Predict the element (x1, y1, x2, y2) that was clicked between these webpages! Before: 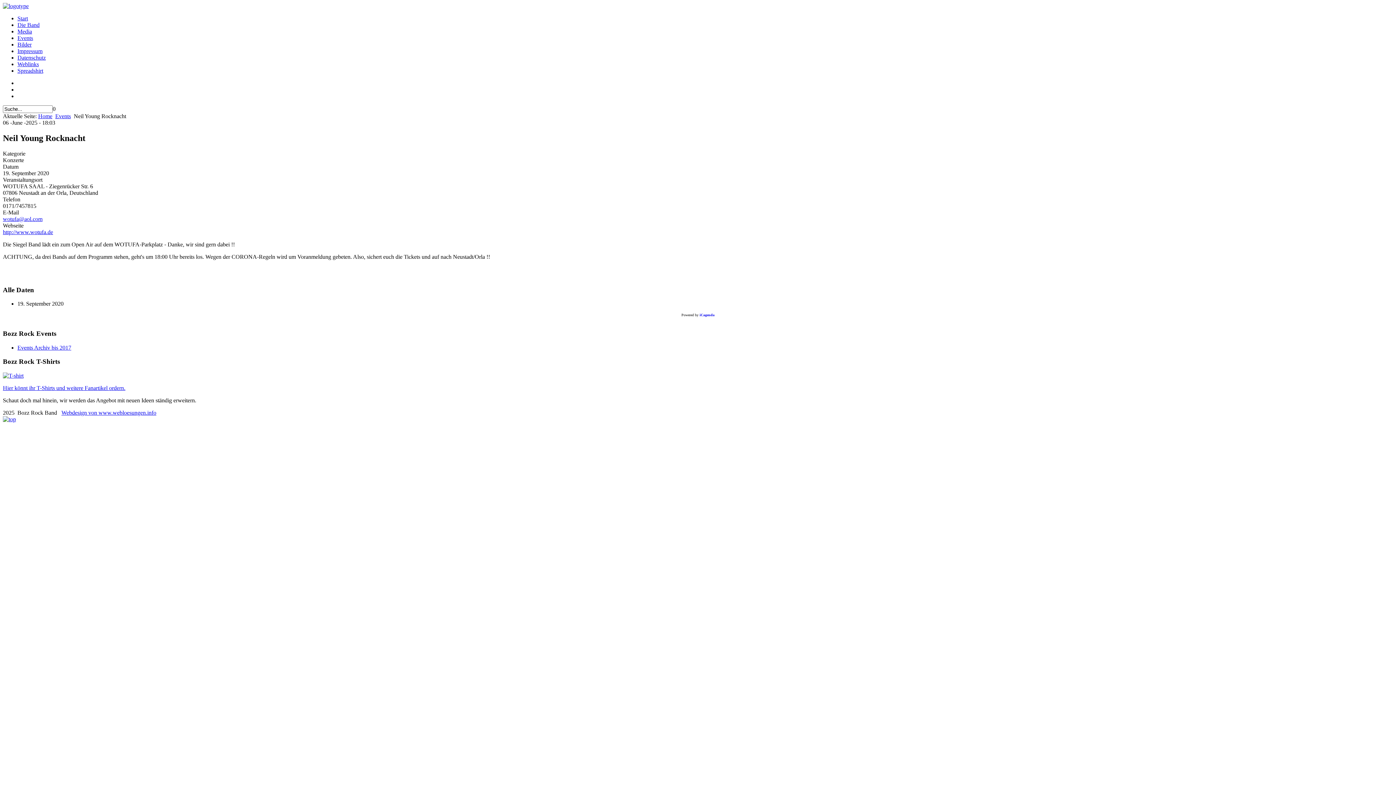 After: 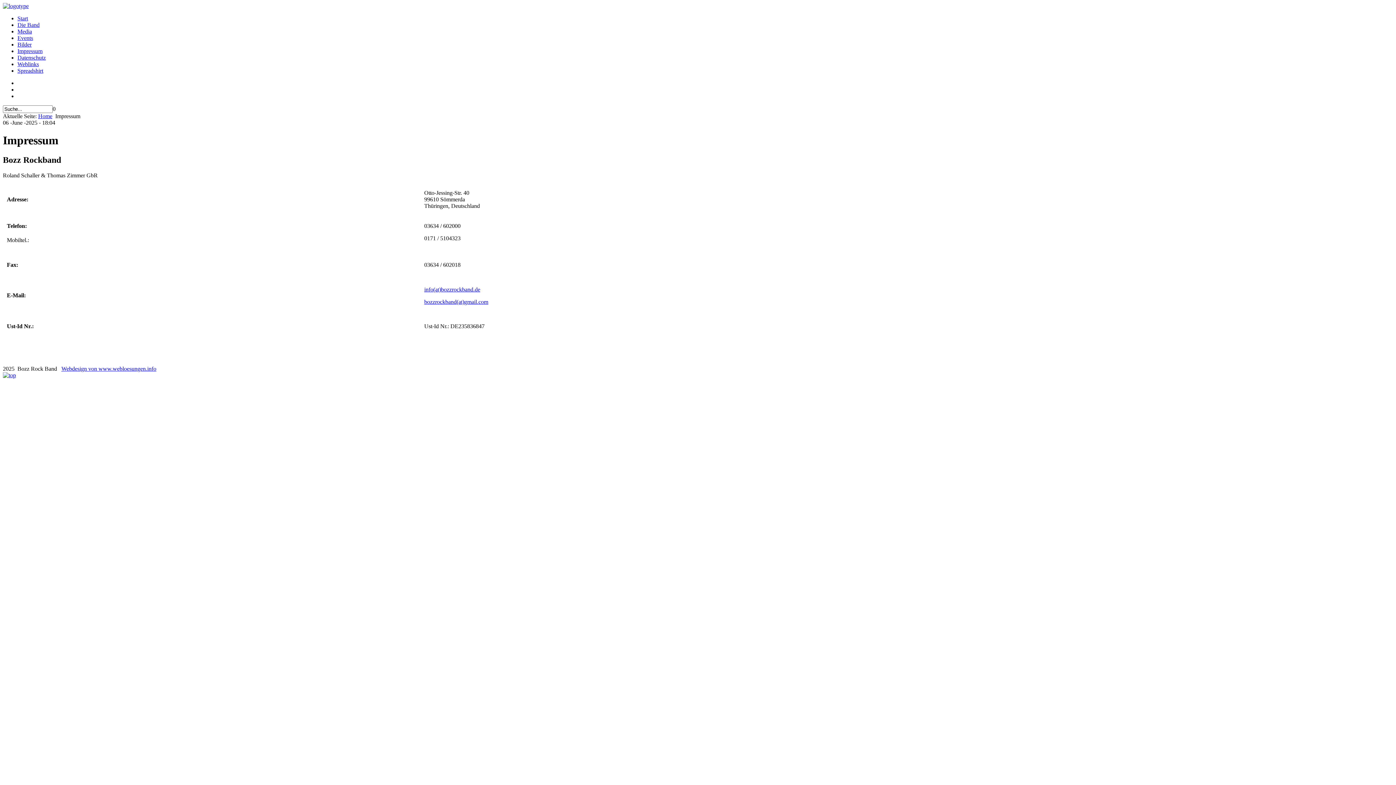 Action: bbox: (17, 48, 42, 54) label: Impressum